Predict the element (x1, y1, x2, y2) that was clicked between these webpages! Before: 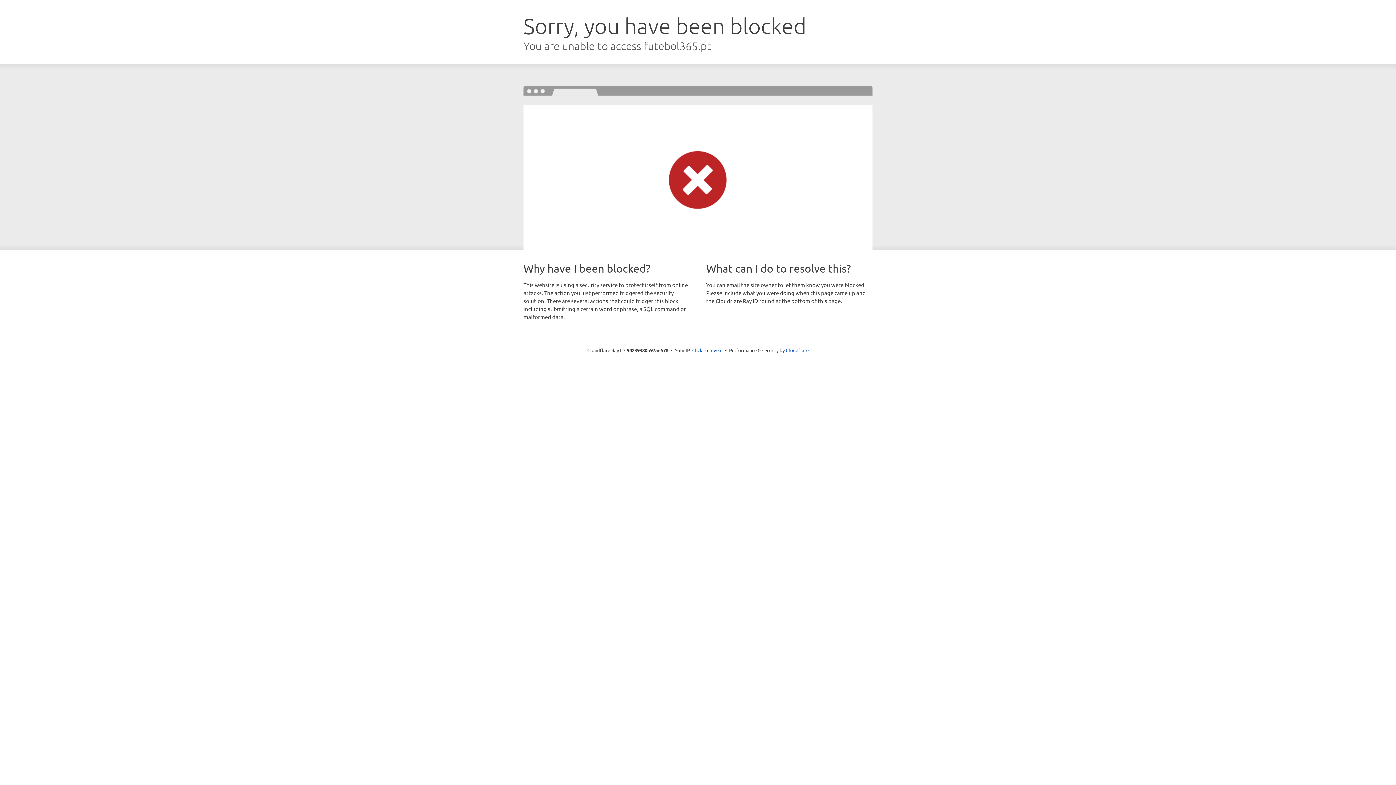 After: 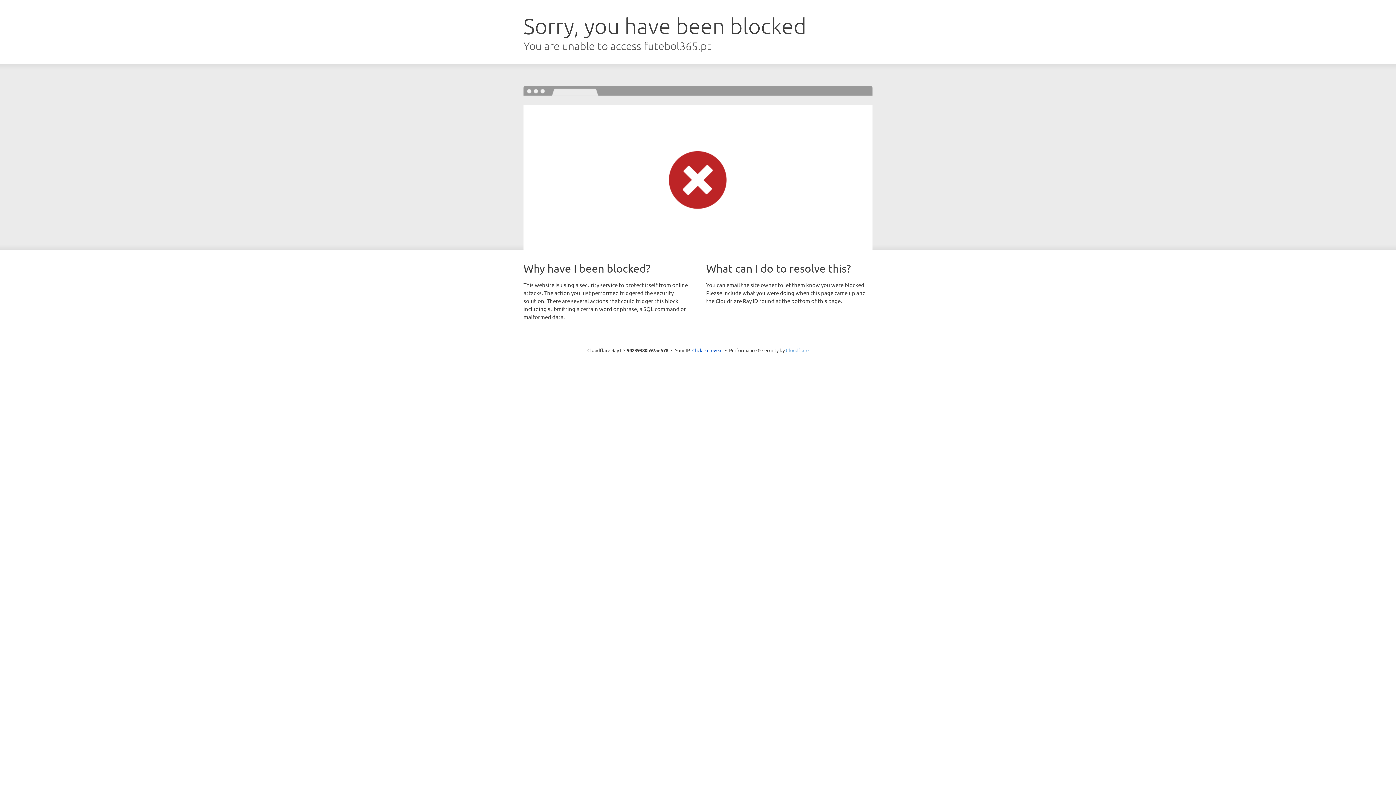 Action: bbox: (786, 347, 808, 353) label: Cloudflare